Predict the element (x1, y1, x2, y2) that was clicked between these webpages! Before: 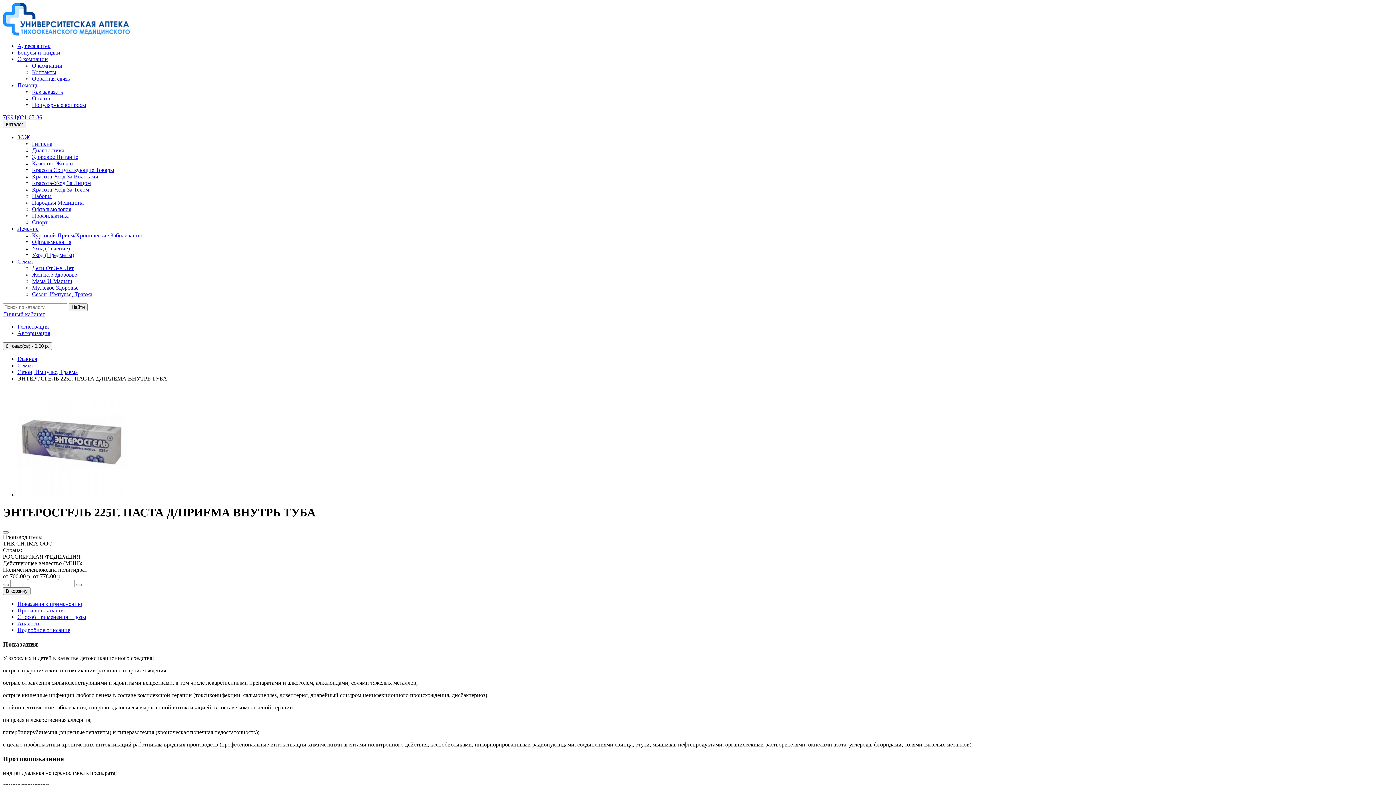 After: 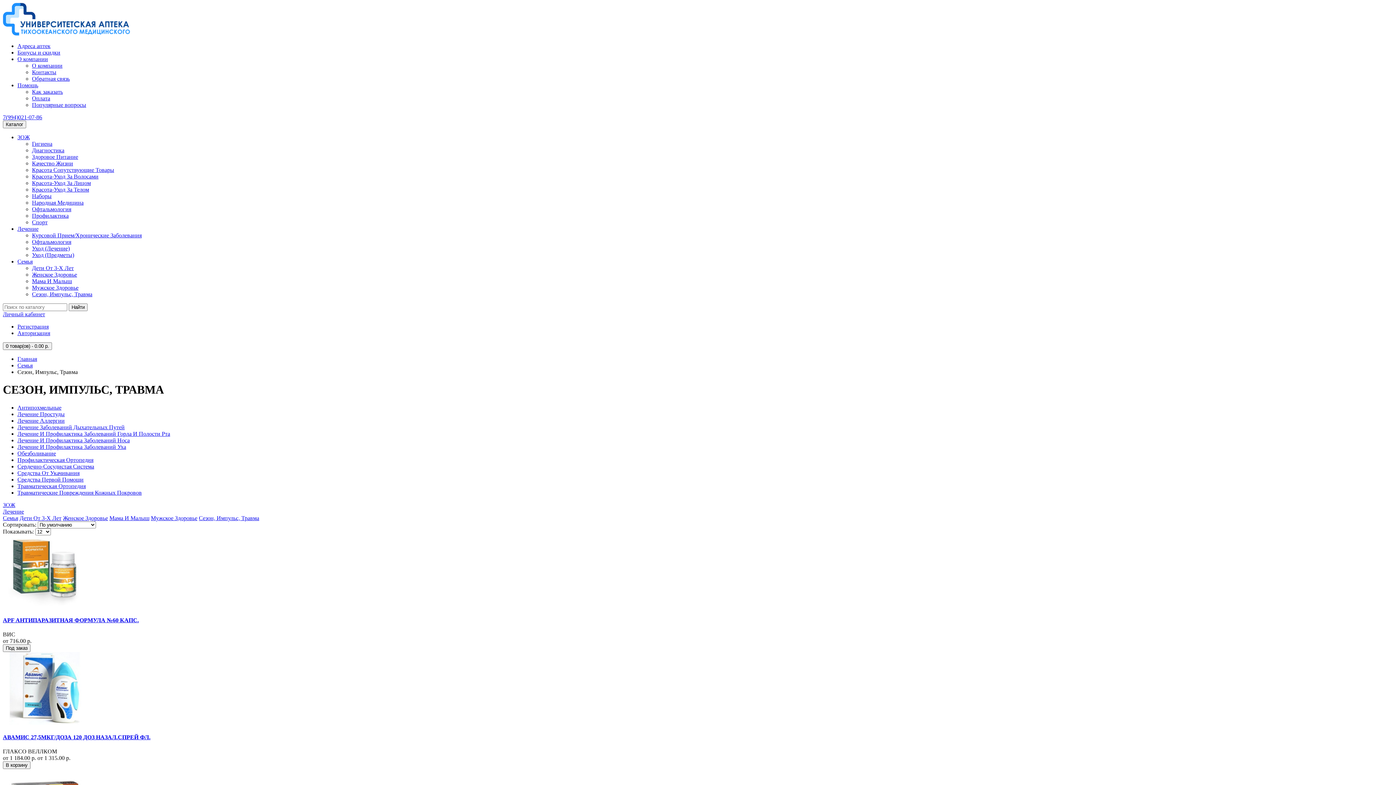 Action: bbox: (17, 369, 77, 375) label: Сезон, Импульс, Травма